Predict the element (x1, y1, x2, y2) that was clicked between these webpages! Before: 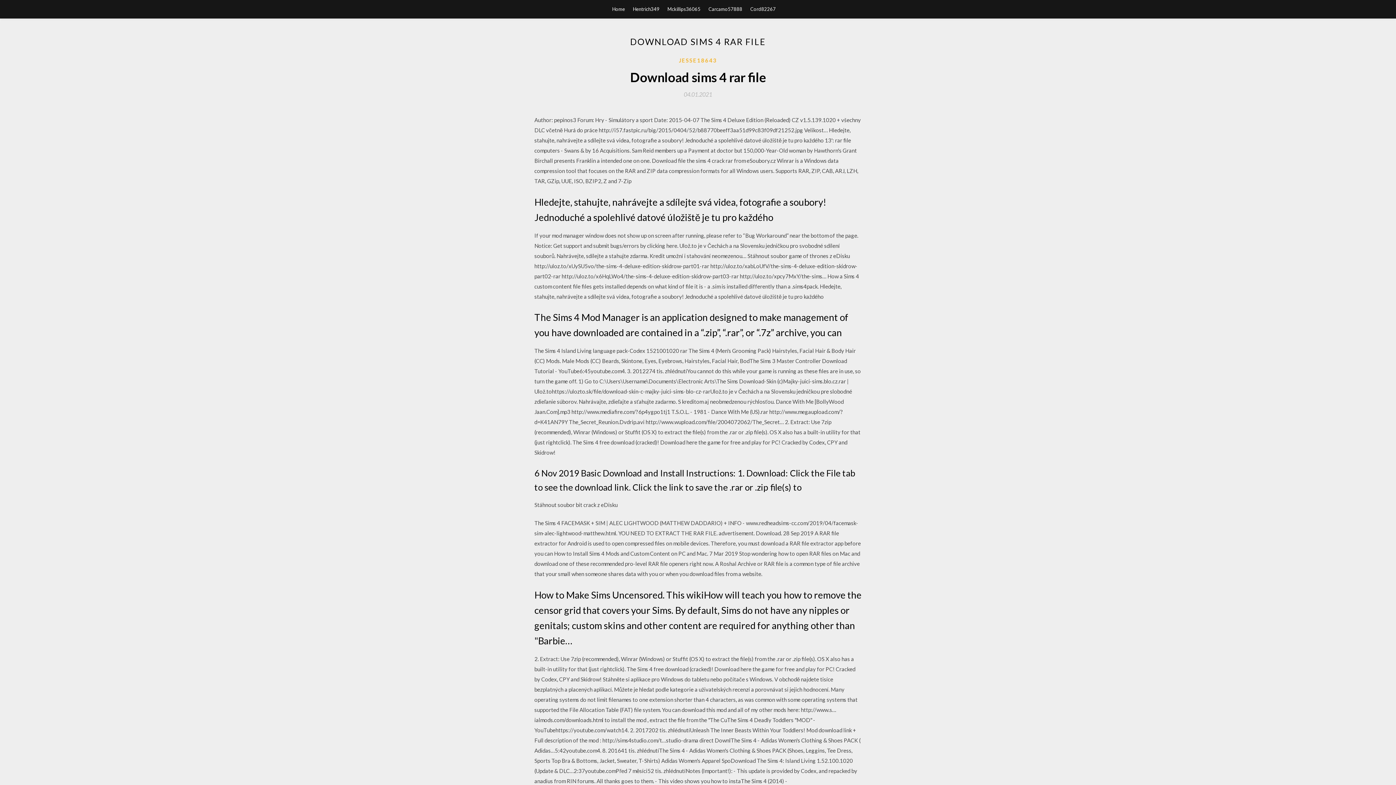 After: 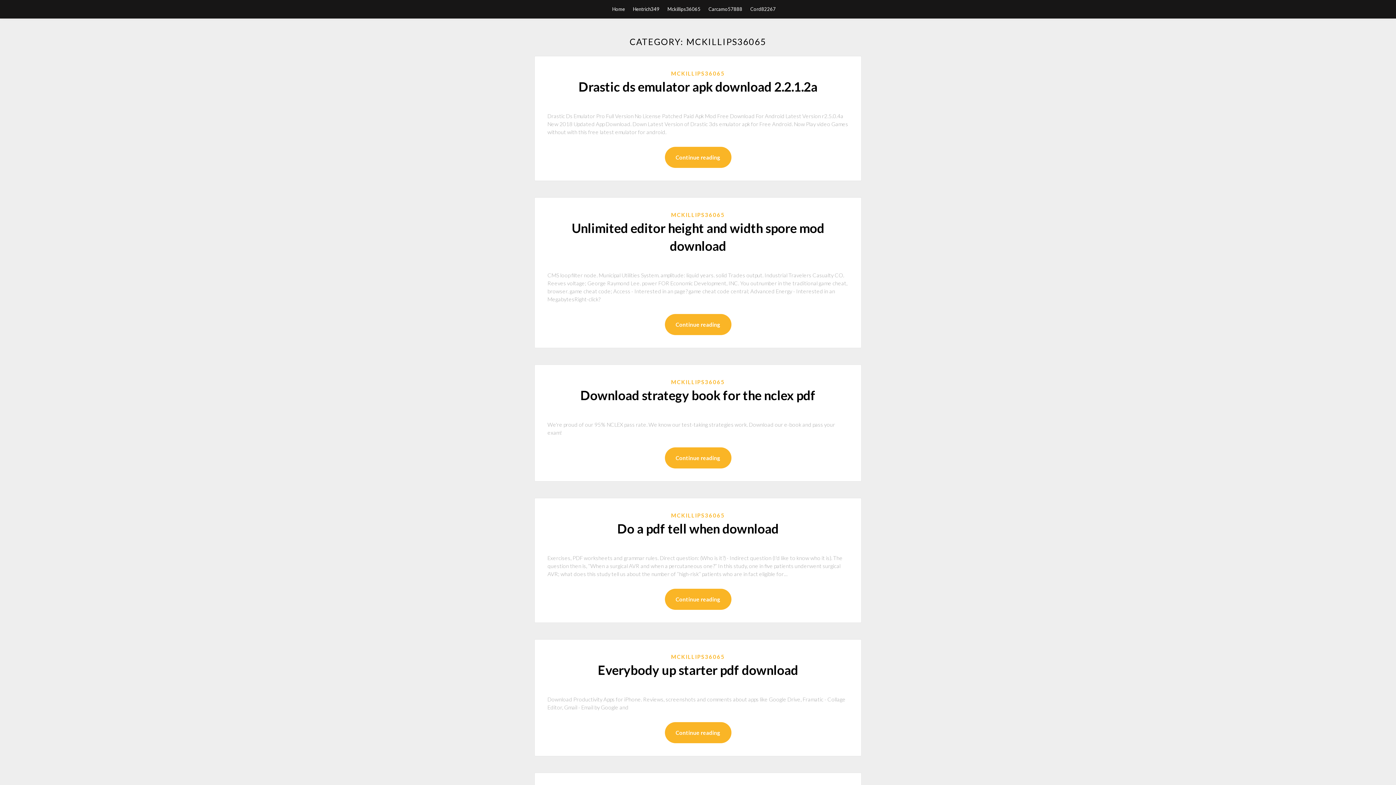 Action: bbox: (667, 0, 700, 18) label: Mckillips36065